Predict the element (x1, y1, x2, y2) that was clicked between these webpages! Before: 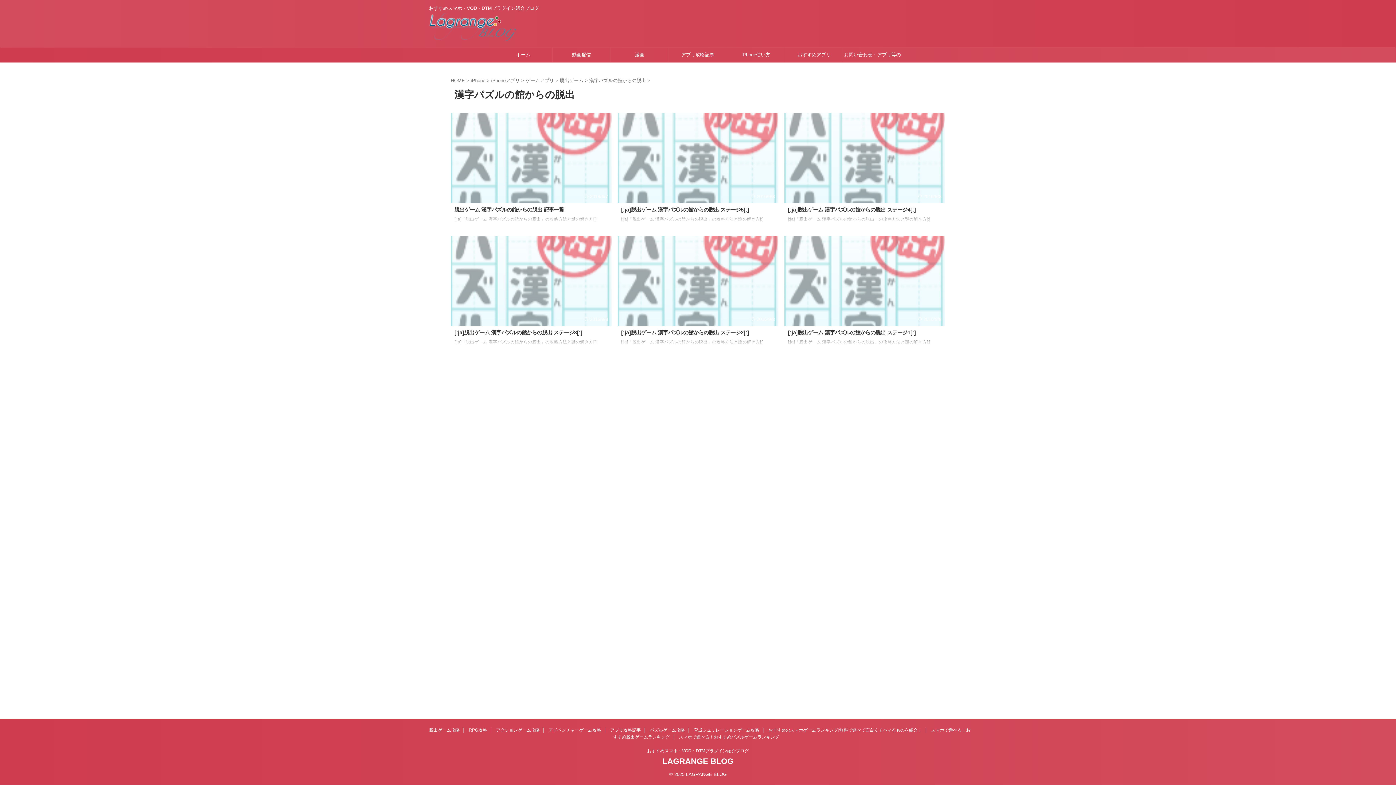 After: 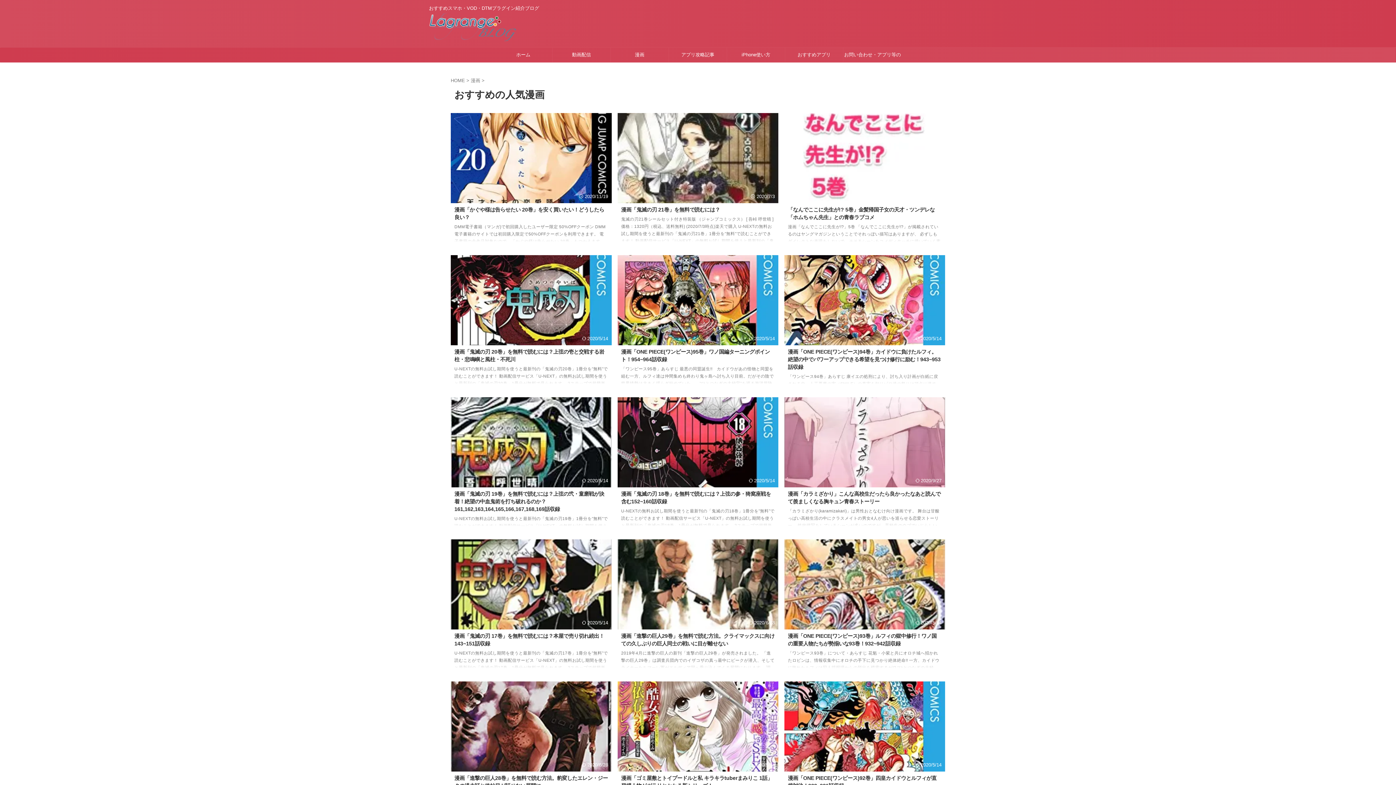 Action: label: 漫画 bbox: (610, 47, 668, 62)